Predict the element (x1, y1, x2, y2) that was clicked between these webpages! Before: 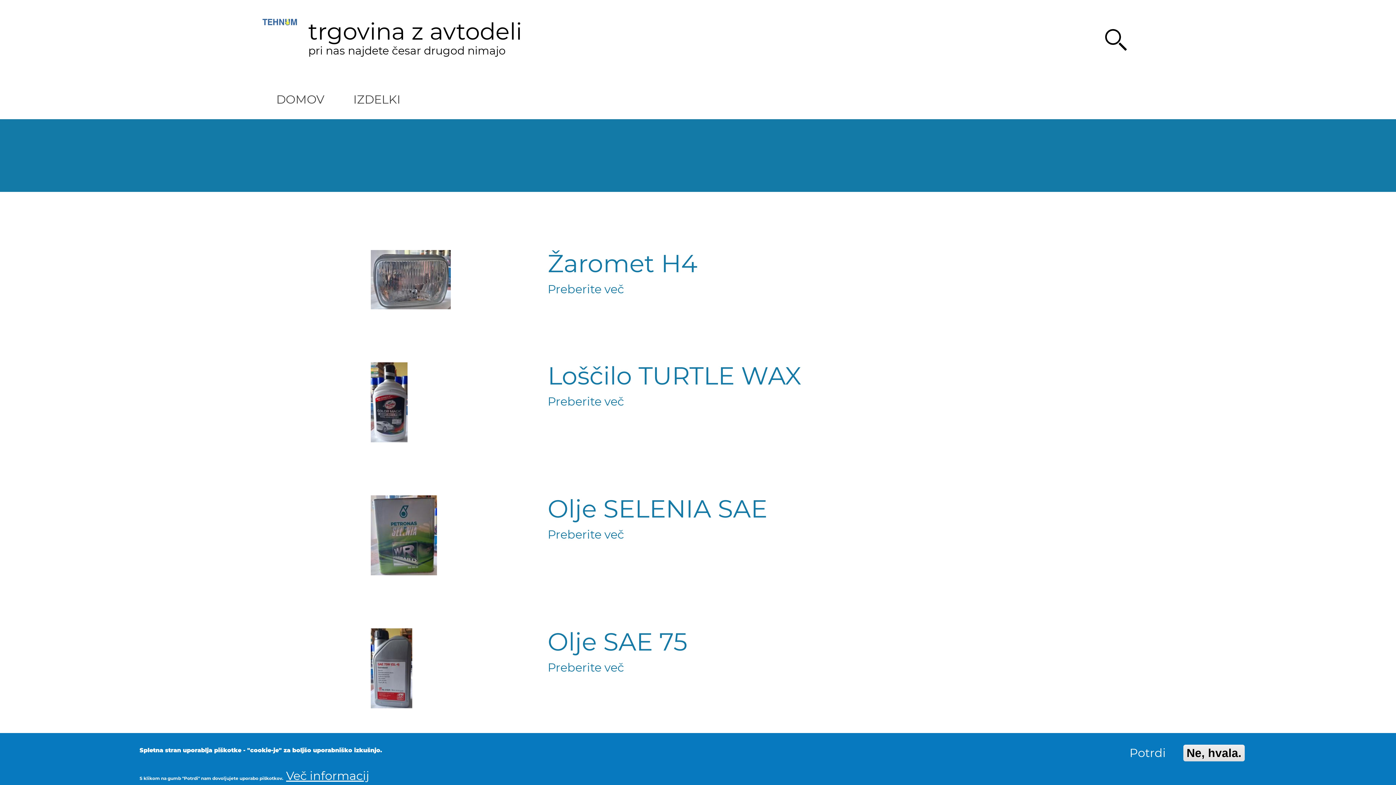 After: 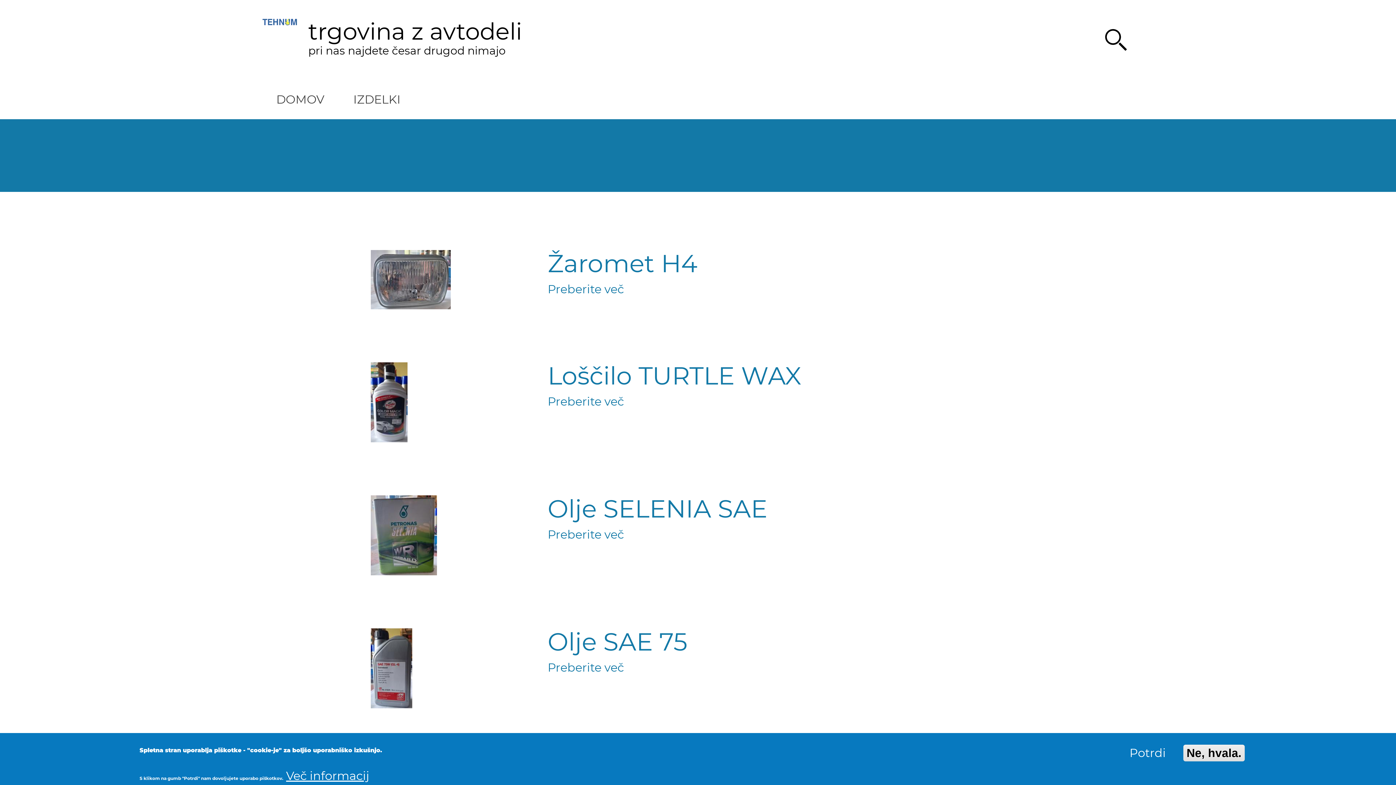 Action: bbox: (261, 0, 522, 75) label:  
trgovina z avtodeli
pri nas najdete česar drugod nimajo